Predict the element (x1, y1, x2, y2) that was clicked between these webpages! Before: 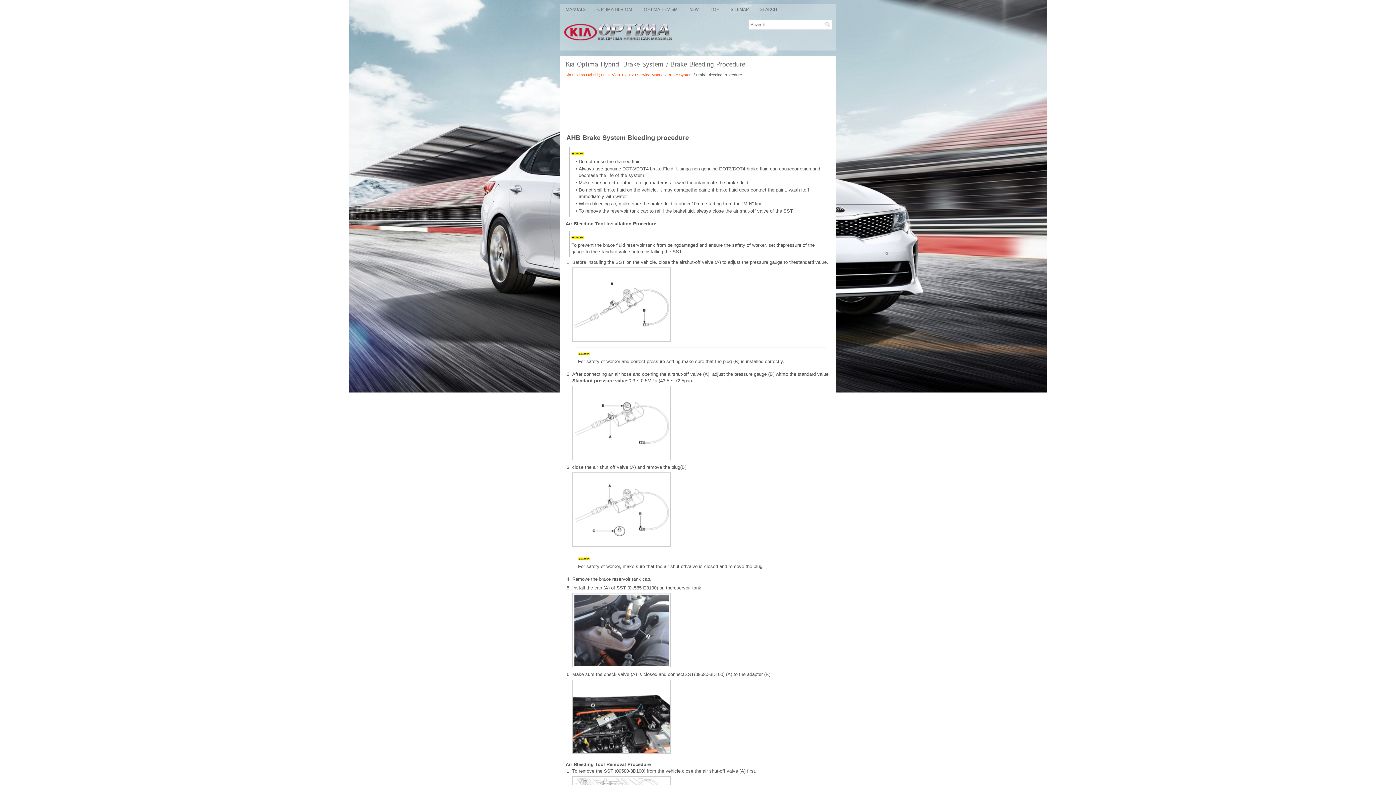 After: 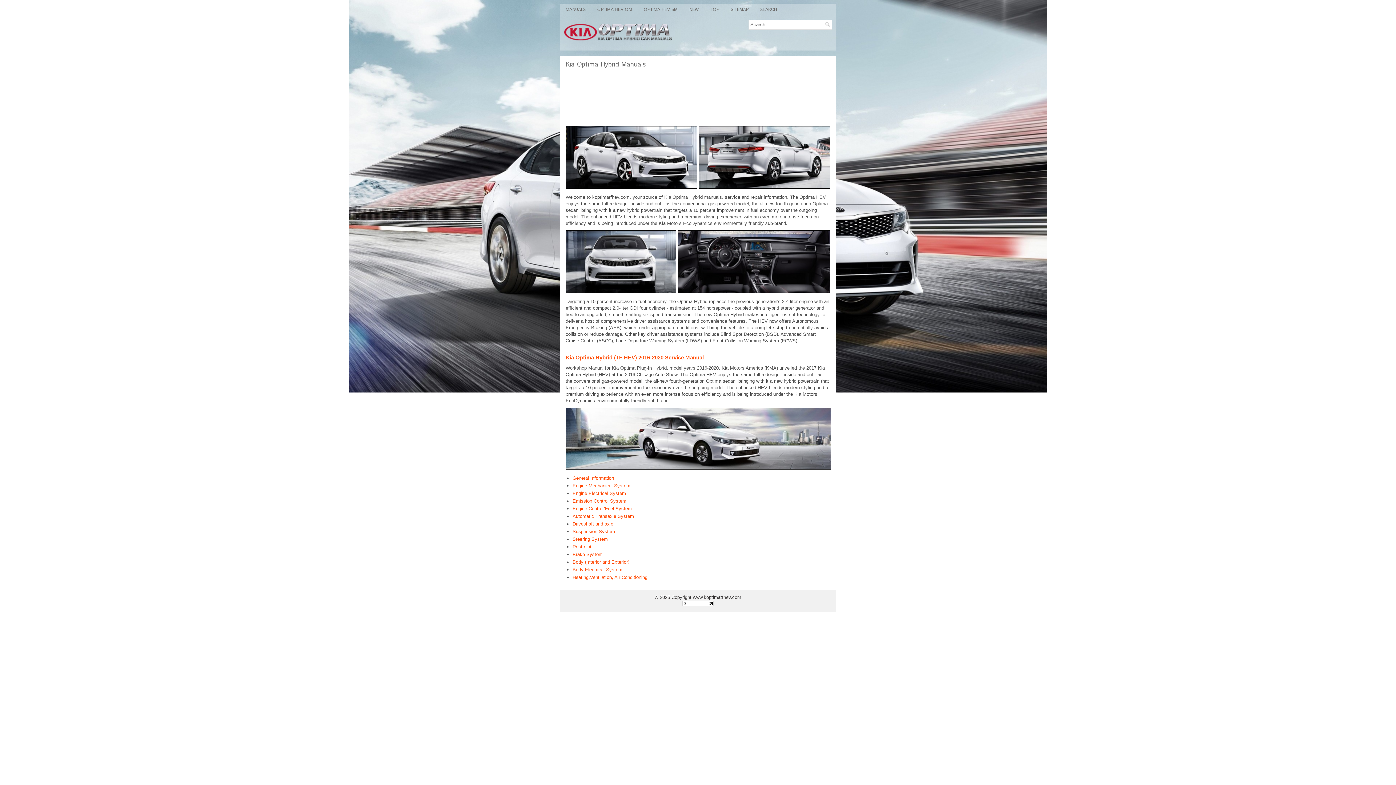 Action: bbox: (560, 3, 591, 16) label: MANUALS